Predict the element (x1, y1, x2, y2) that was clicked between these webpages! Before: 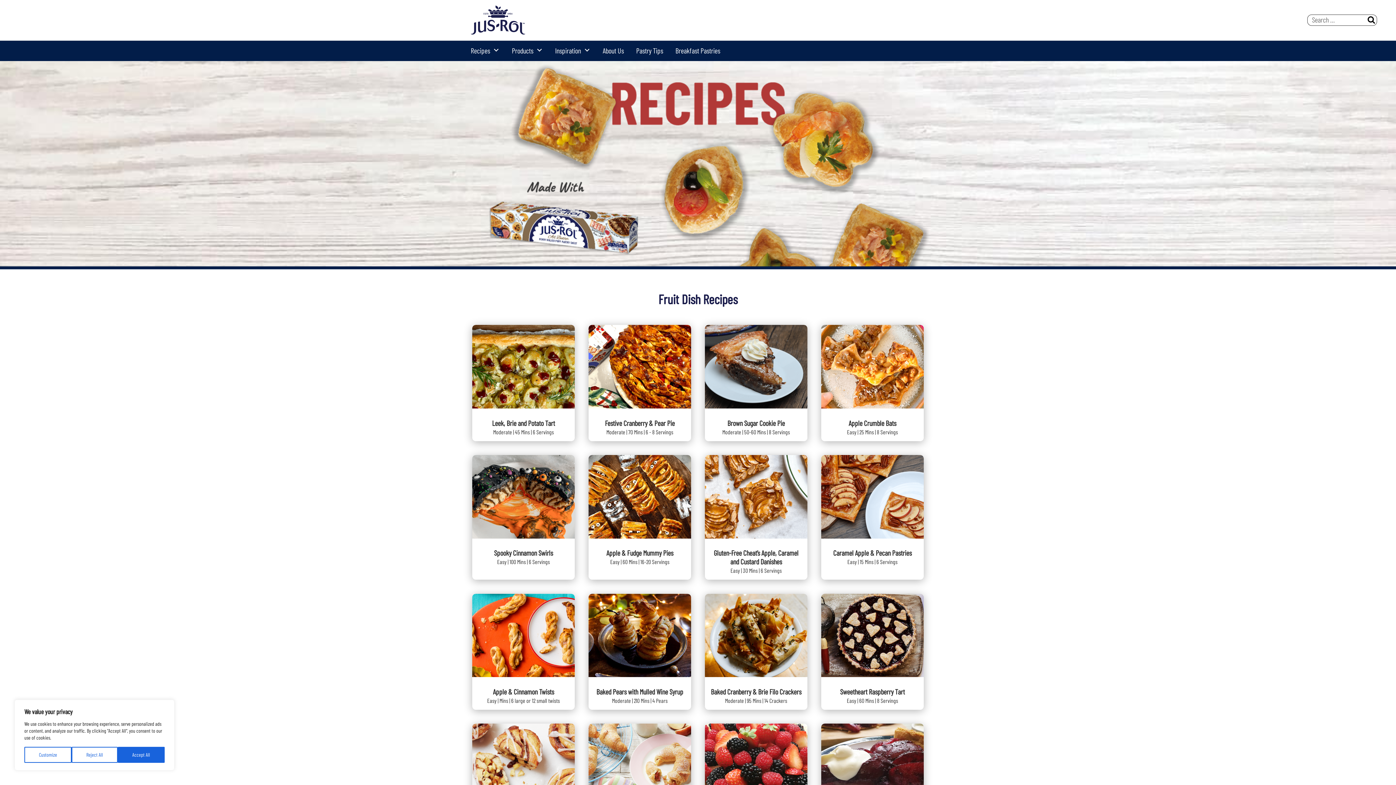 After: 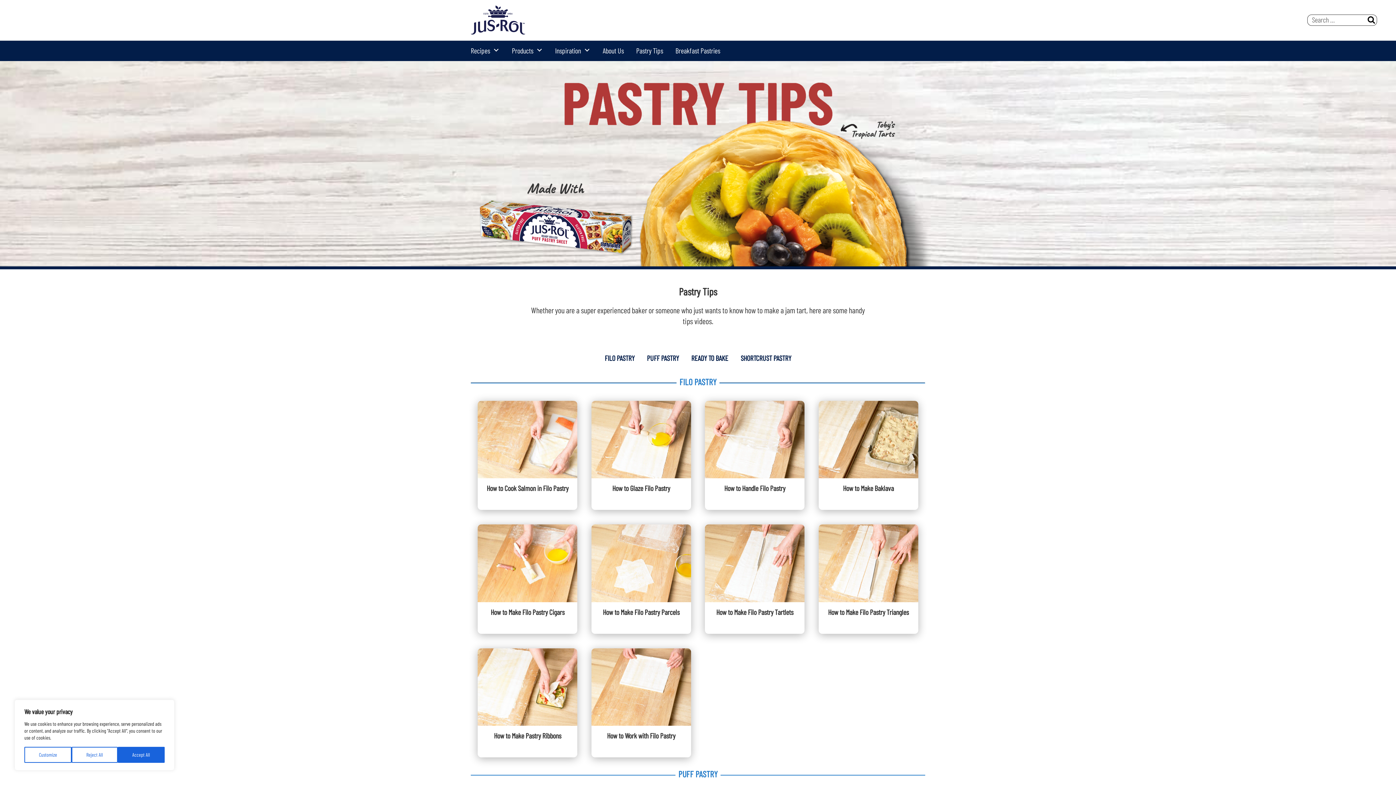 Action: bbox: (633, 43, 666, 57) label: Pastry Tips